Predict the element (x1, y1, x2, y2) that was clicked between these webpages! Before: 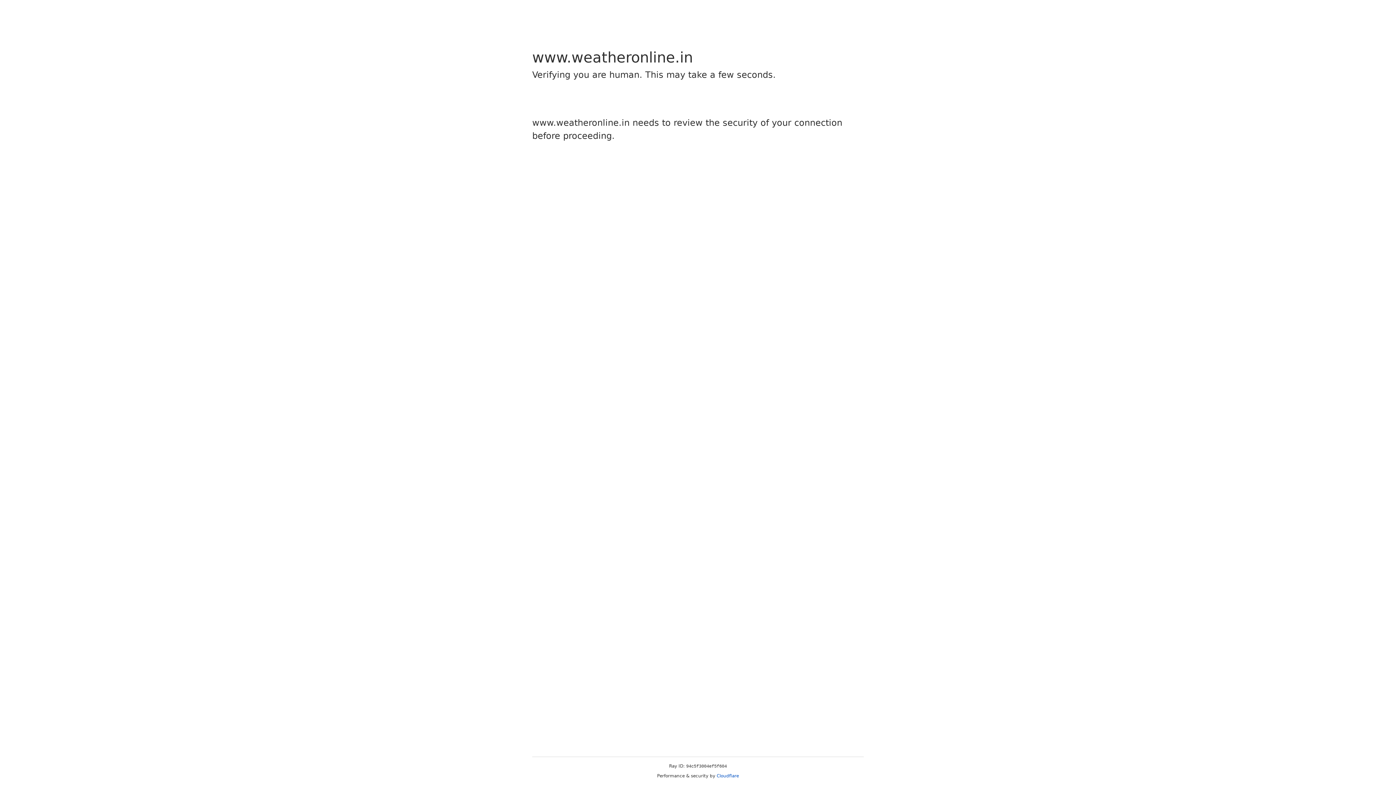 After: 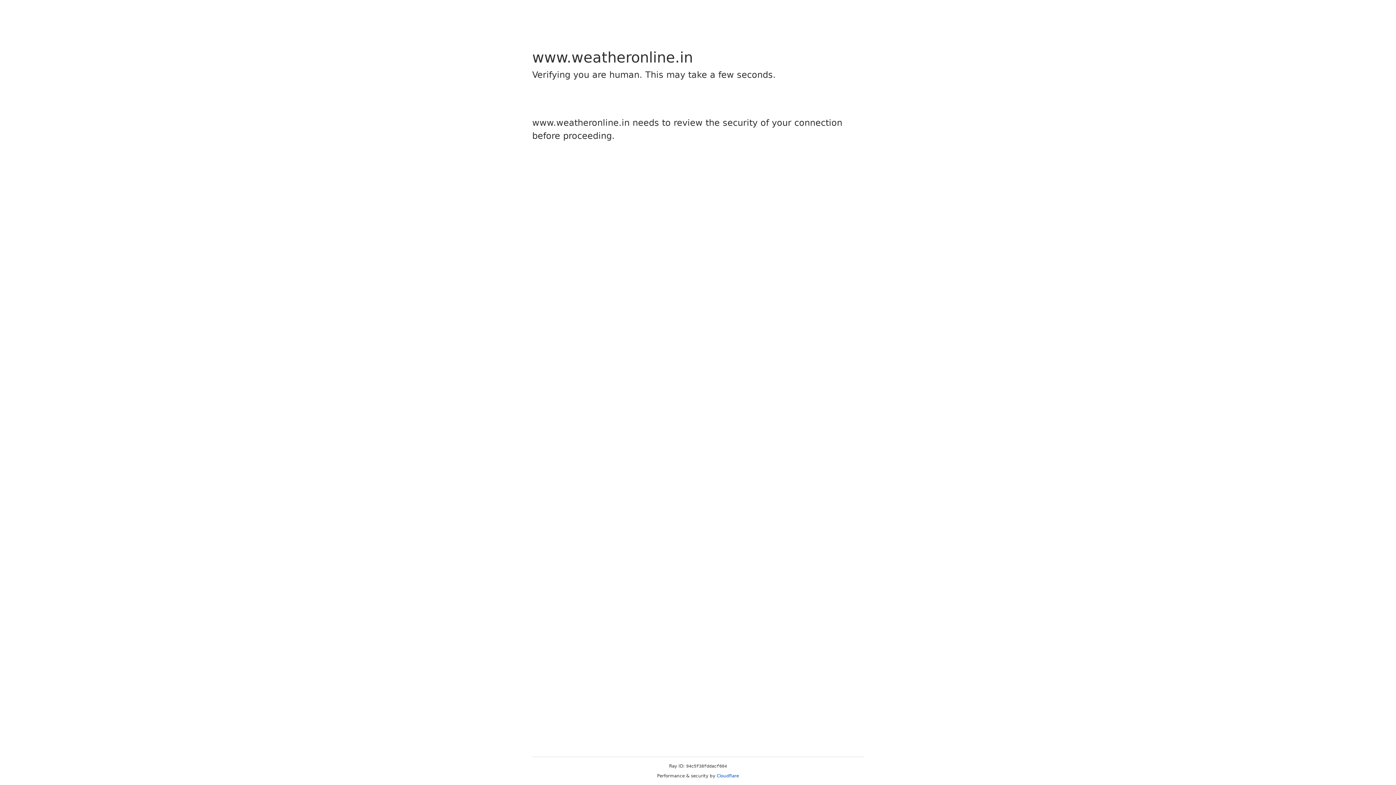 Action: label: Cloudflare bbox: (716, 773, 739, 778)